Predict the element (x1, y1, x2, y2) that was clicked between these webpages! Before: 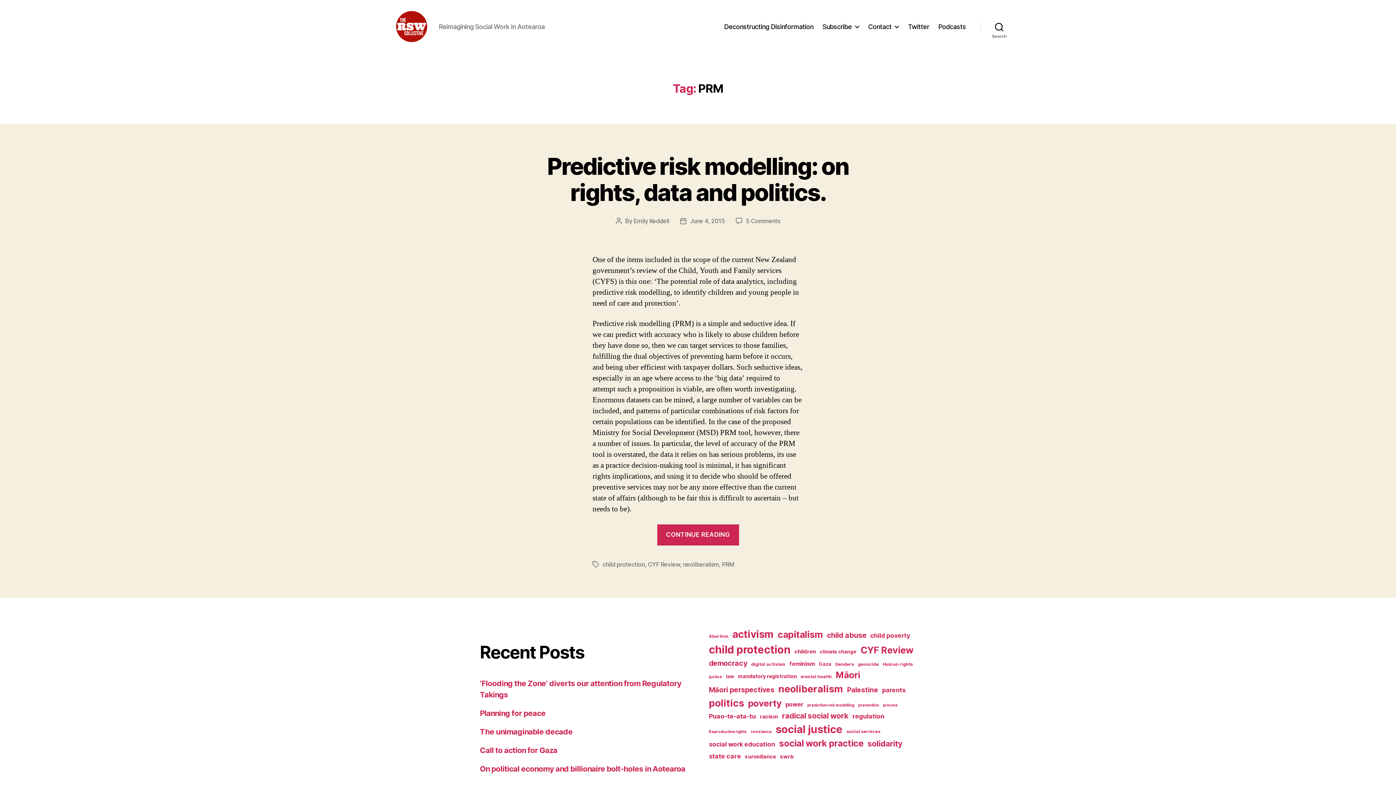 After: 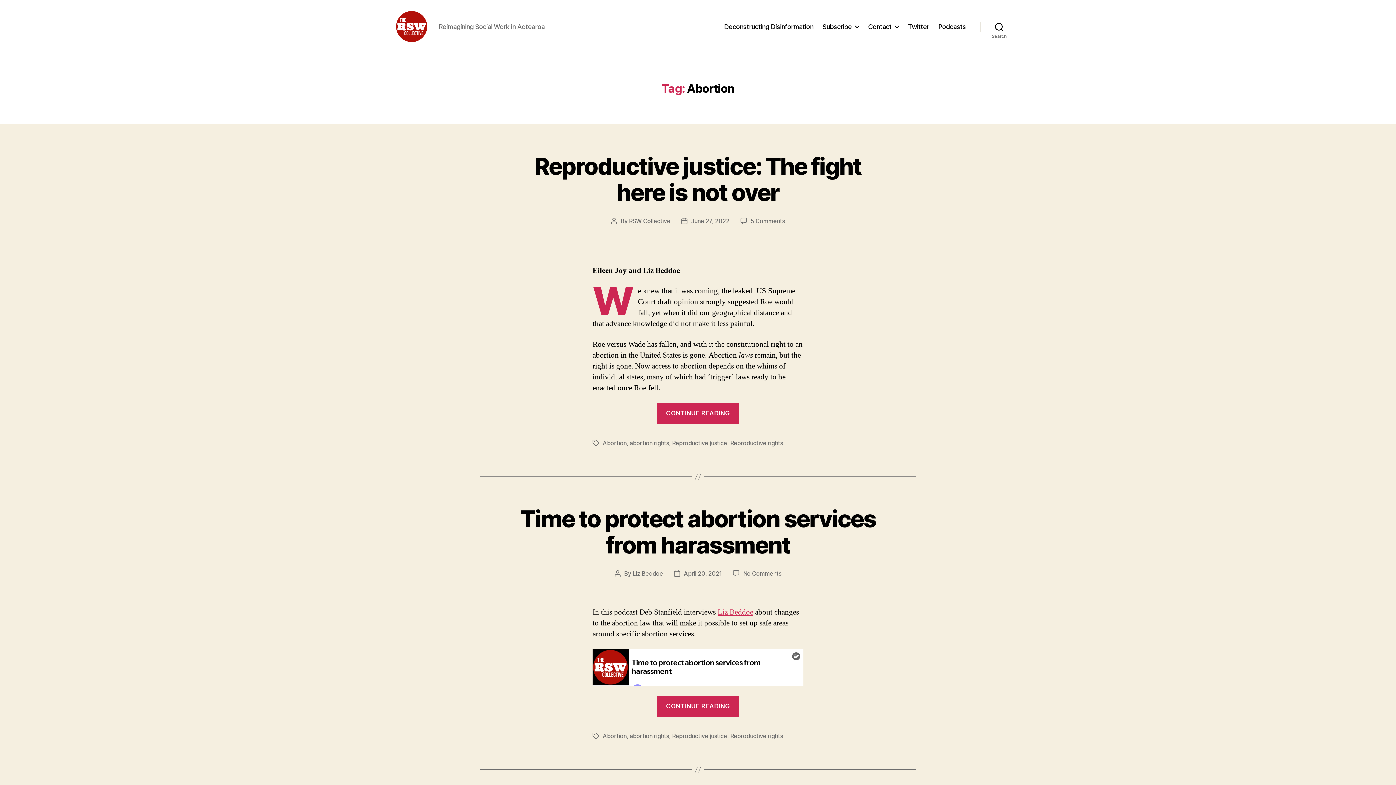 Action: label: Abortion (5 items) bbox: (709, 633, 728, 639)